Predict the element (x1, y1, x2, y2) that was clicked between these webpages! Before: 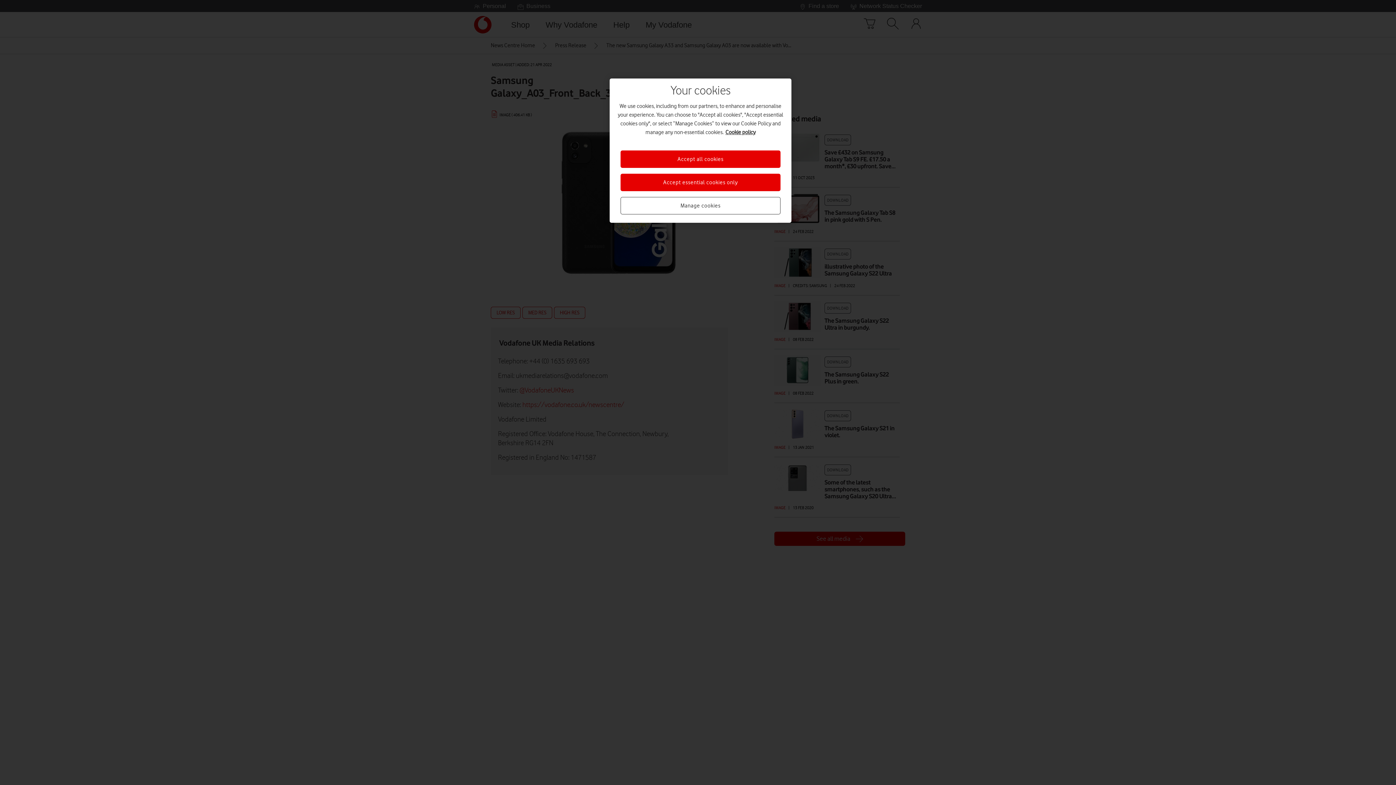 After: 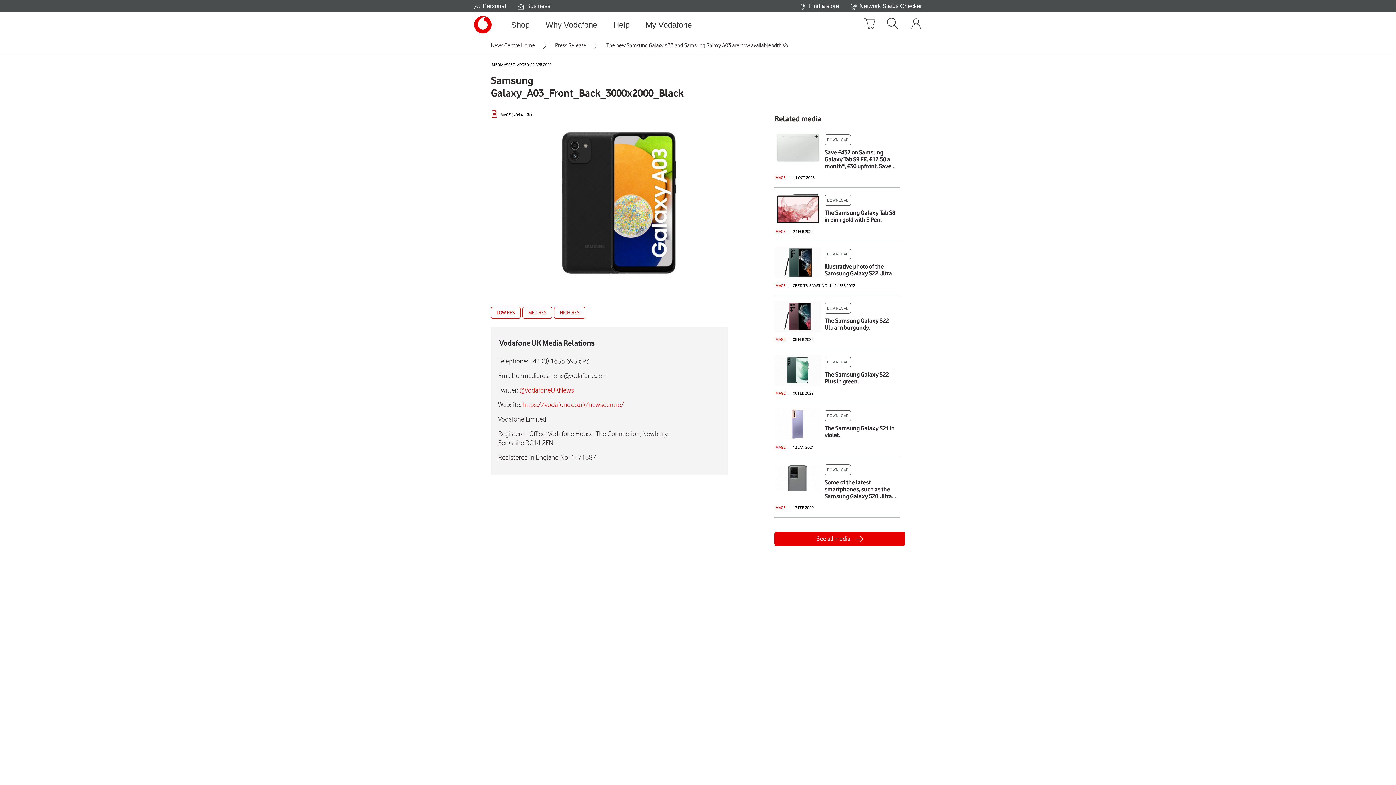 Action: label: Accept essential cookies only bbox: (620, 173, 780, 191)